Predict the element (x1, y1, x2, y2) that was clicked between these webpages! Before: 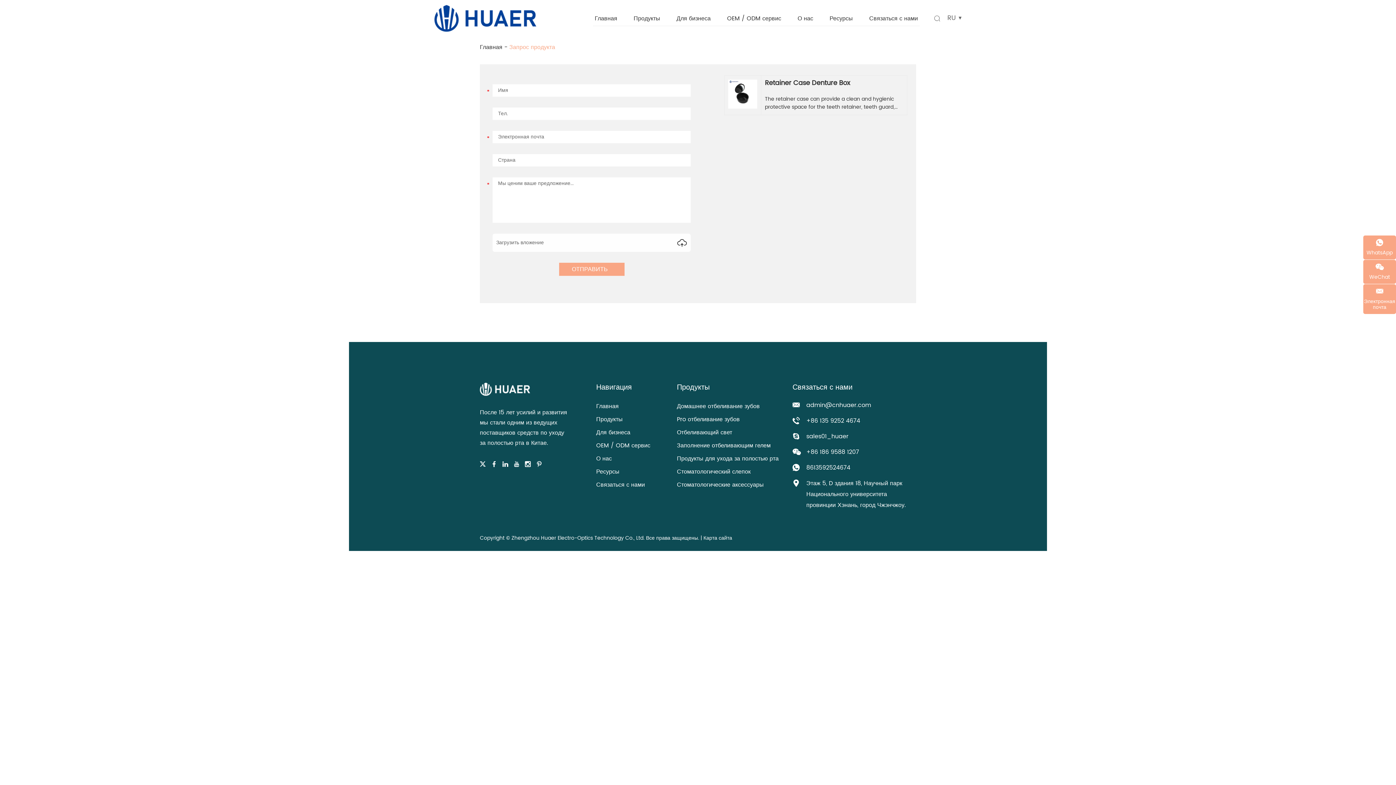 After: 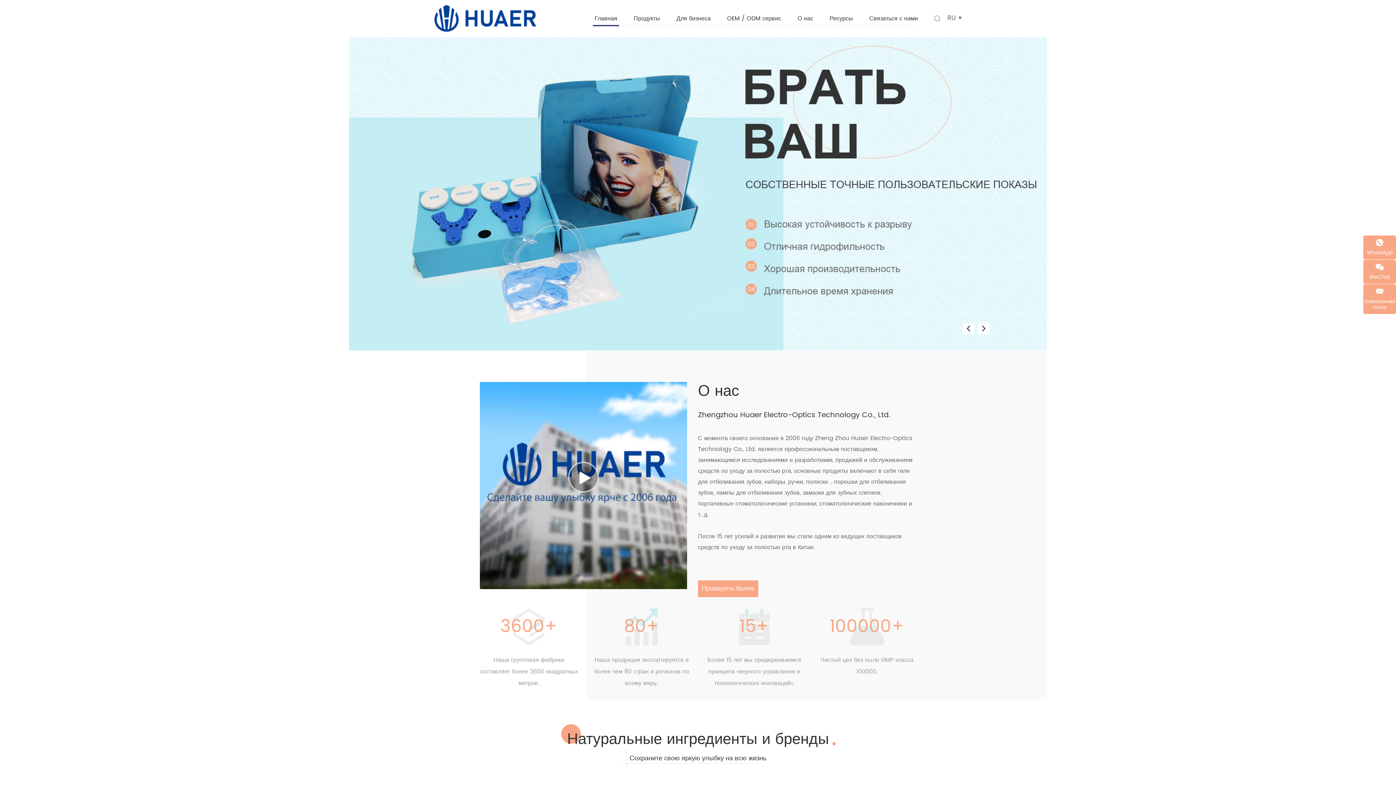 Action: label: Главная bbox: (480, 42, 502, 52)